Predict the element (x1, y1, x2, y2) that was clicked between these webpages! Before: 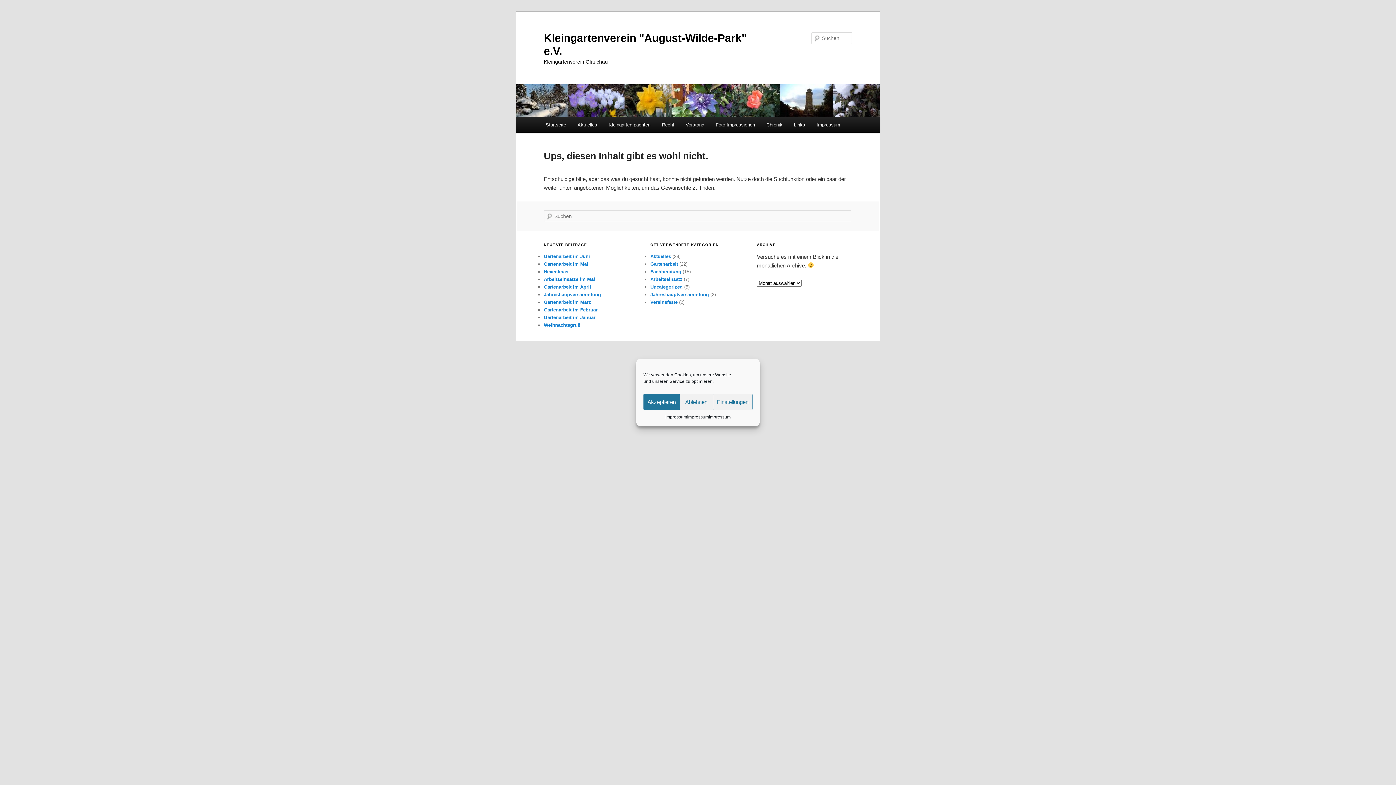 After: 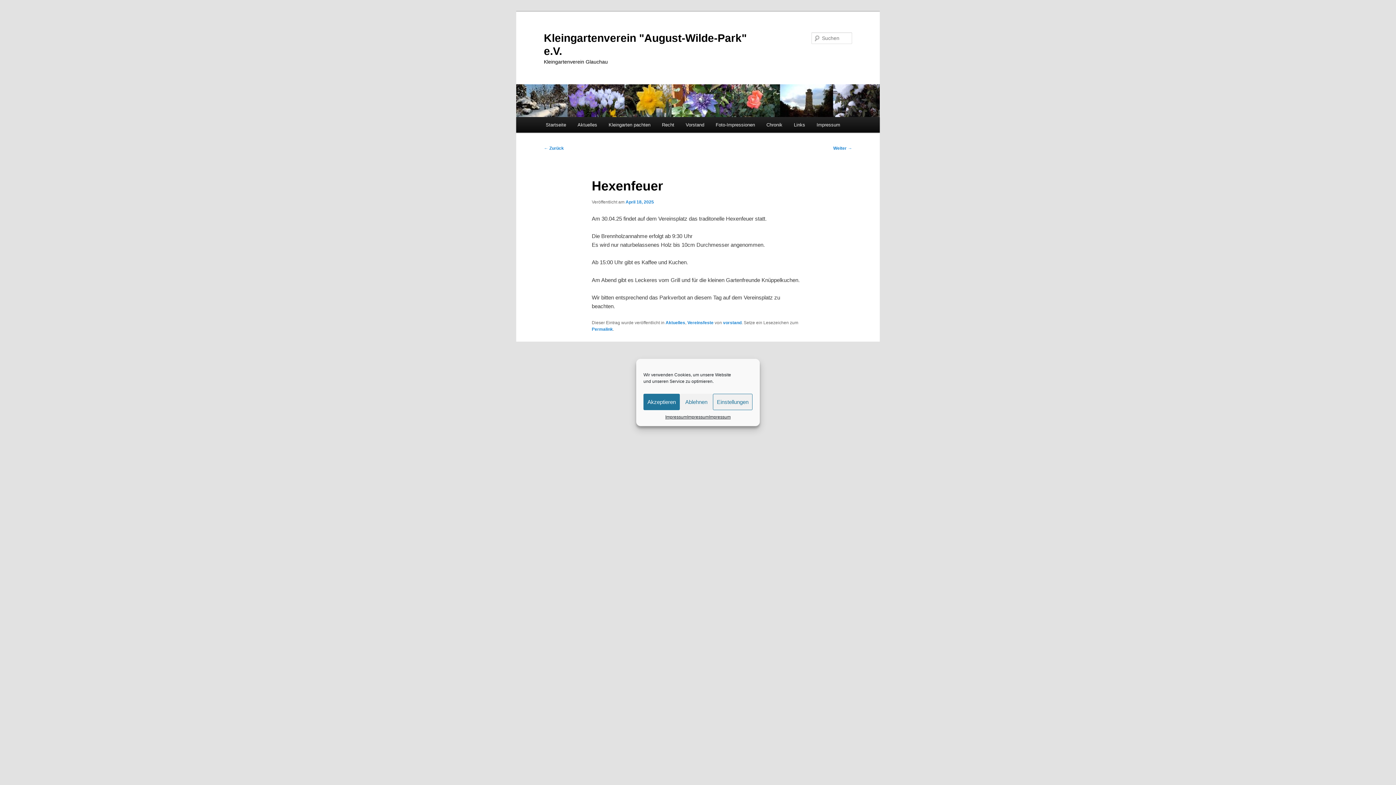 Action: bbox: (544, 268, 569, 274) label: Hexenfeuer